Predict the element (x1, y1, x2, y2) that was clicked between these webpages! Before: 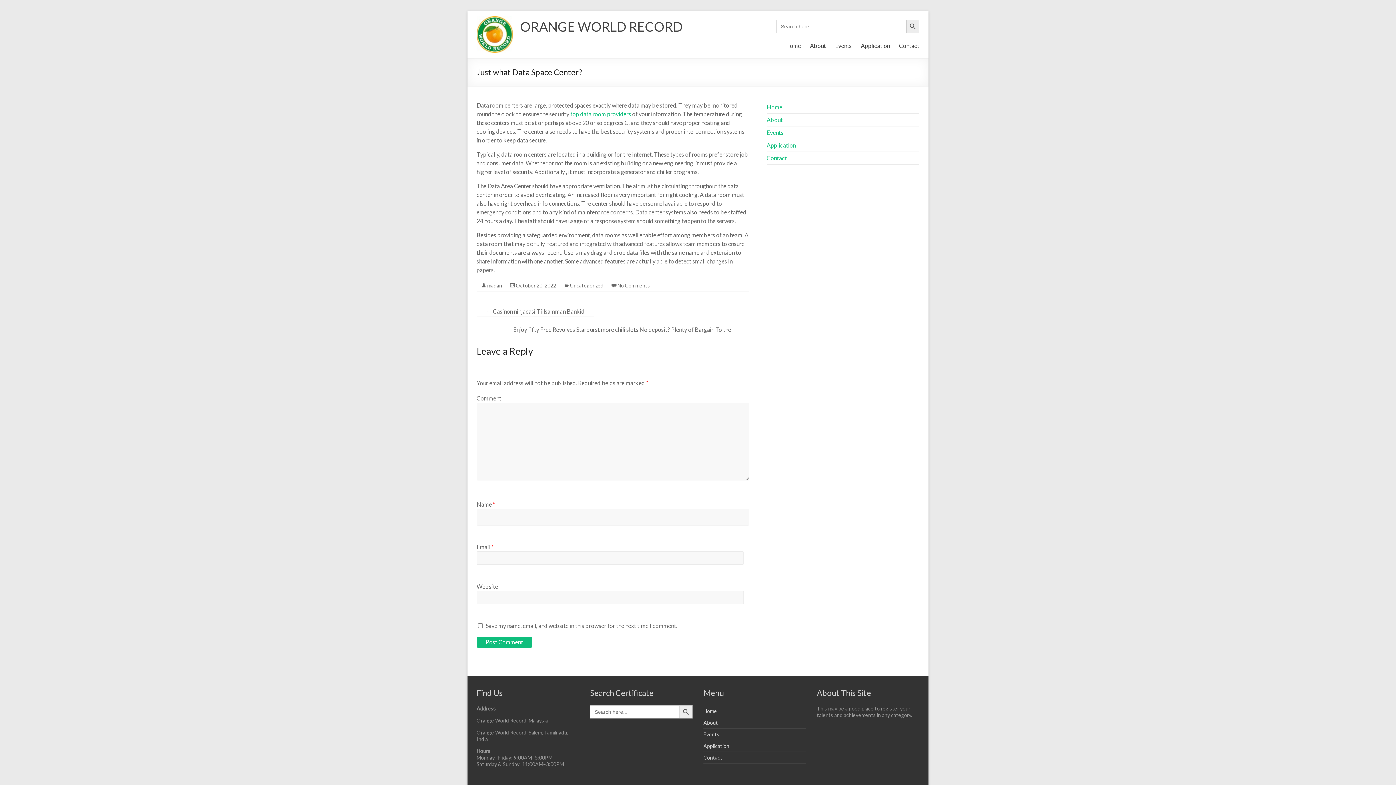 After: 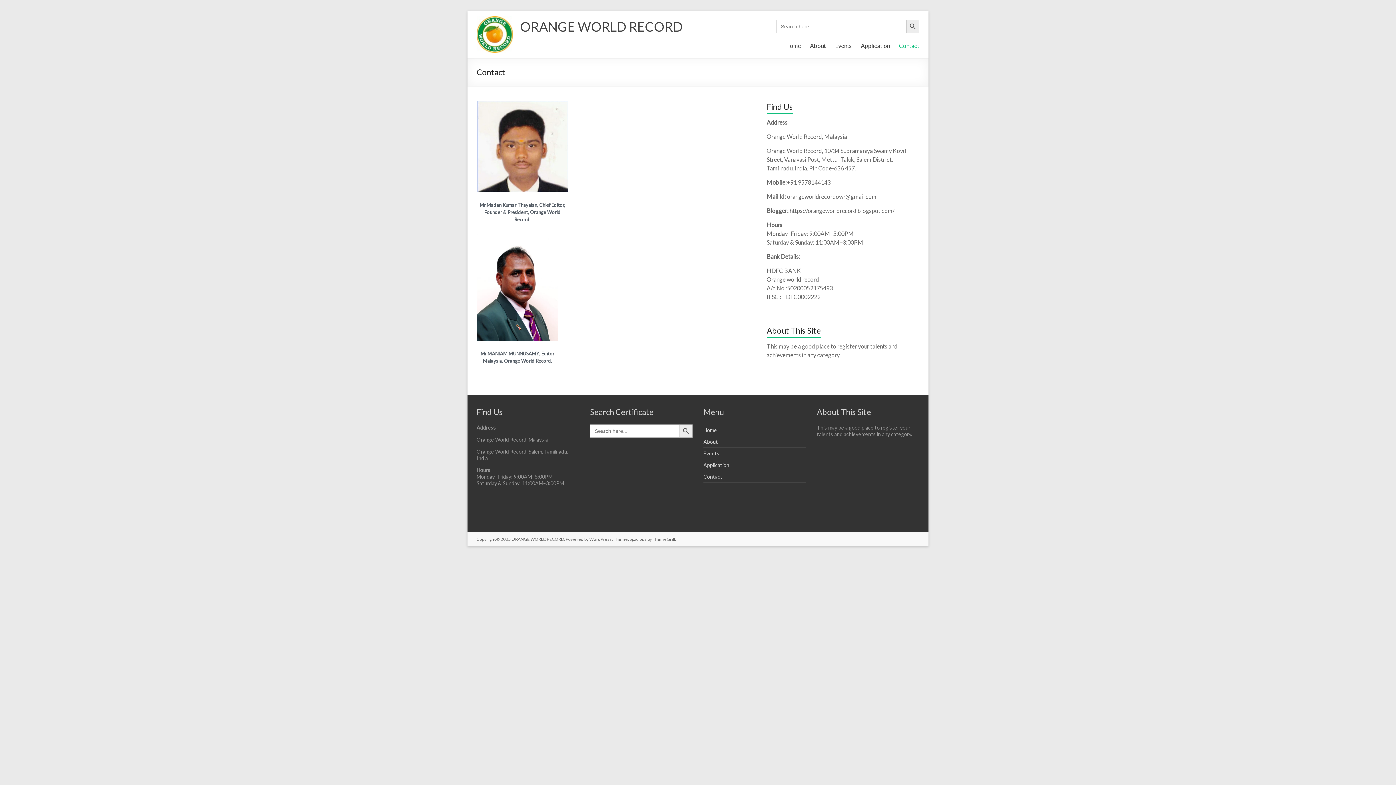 Action: bbox: (703, 755, 722, 761) label: Contact